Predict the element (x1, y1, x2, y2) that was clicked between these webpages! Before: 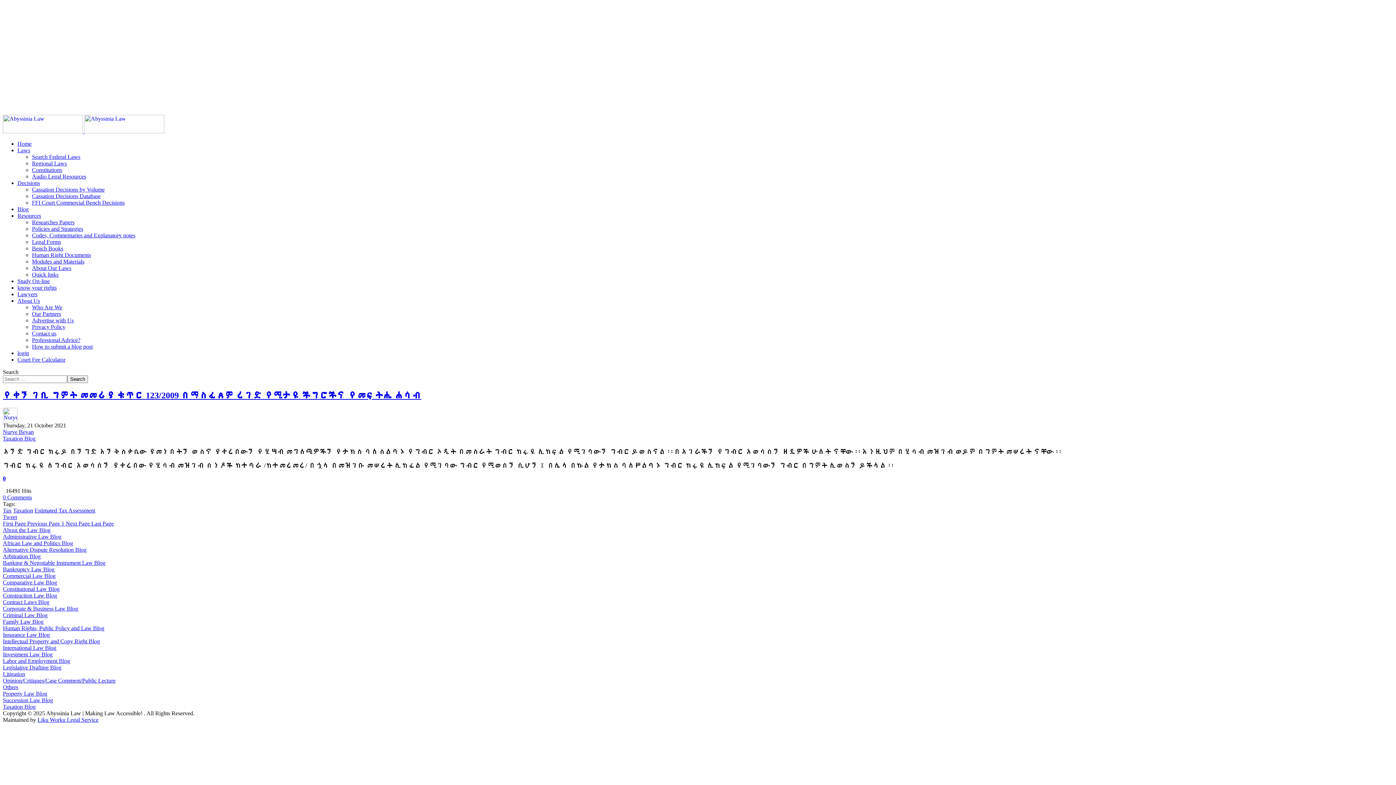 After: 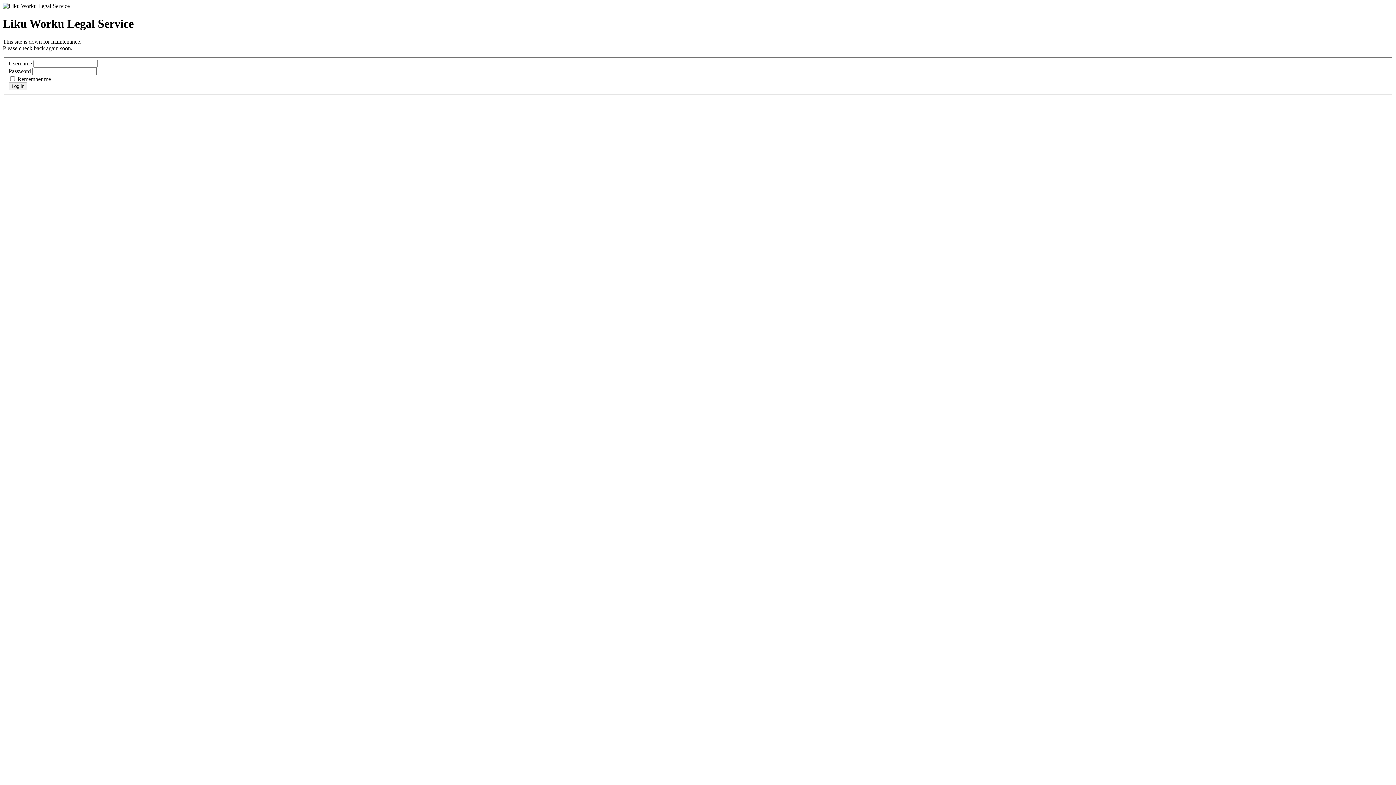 Action: bbox: (37, 717, 98, 723) label: Liku Worku Legal Service